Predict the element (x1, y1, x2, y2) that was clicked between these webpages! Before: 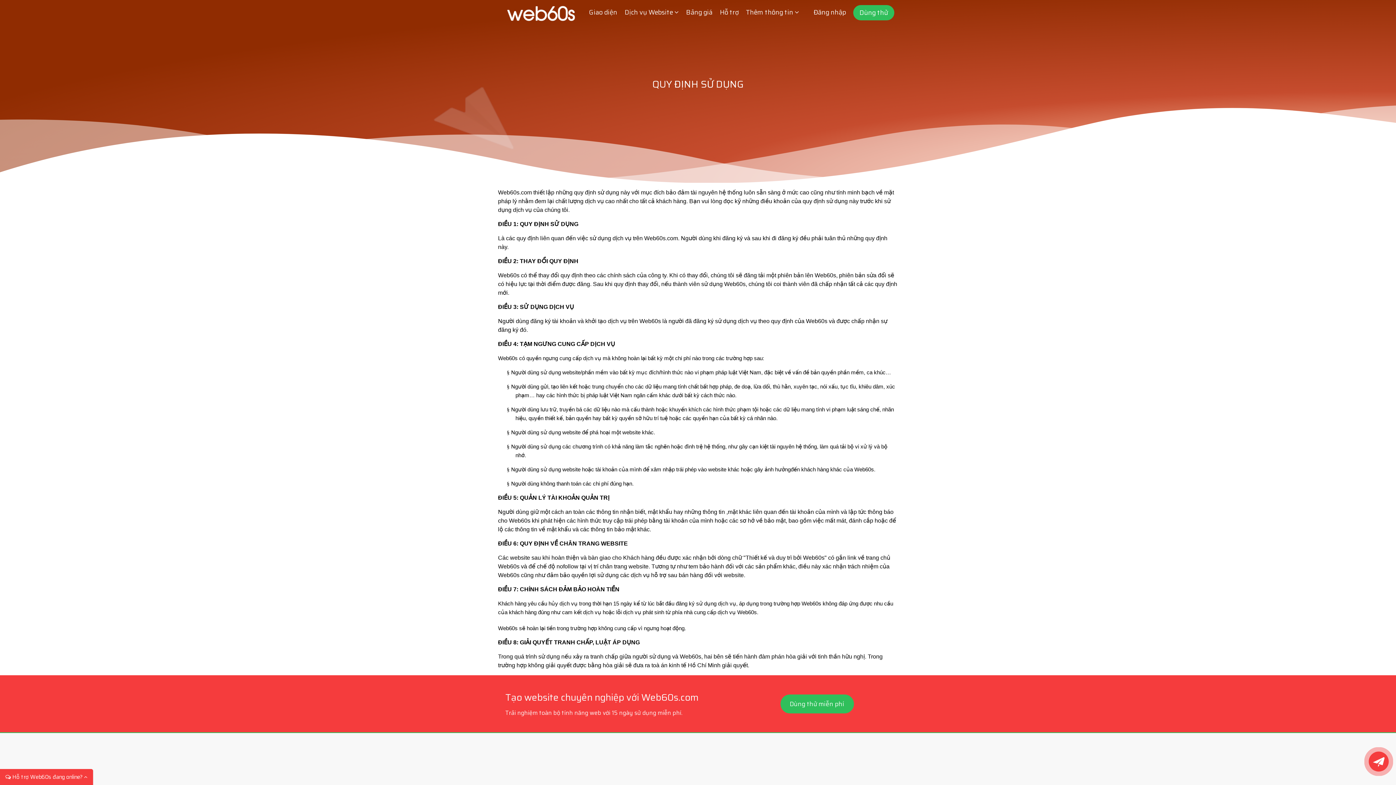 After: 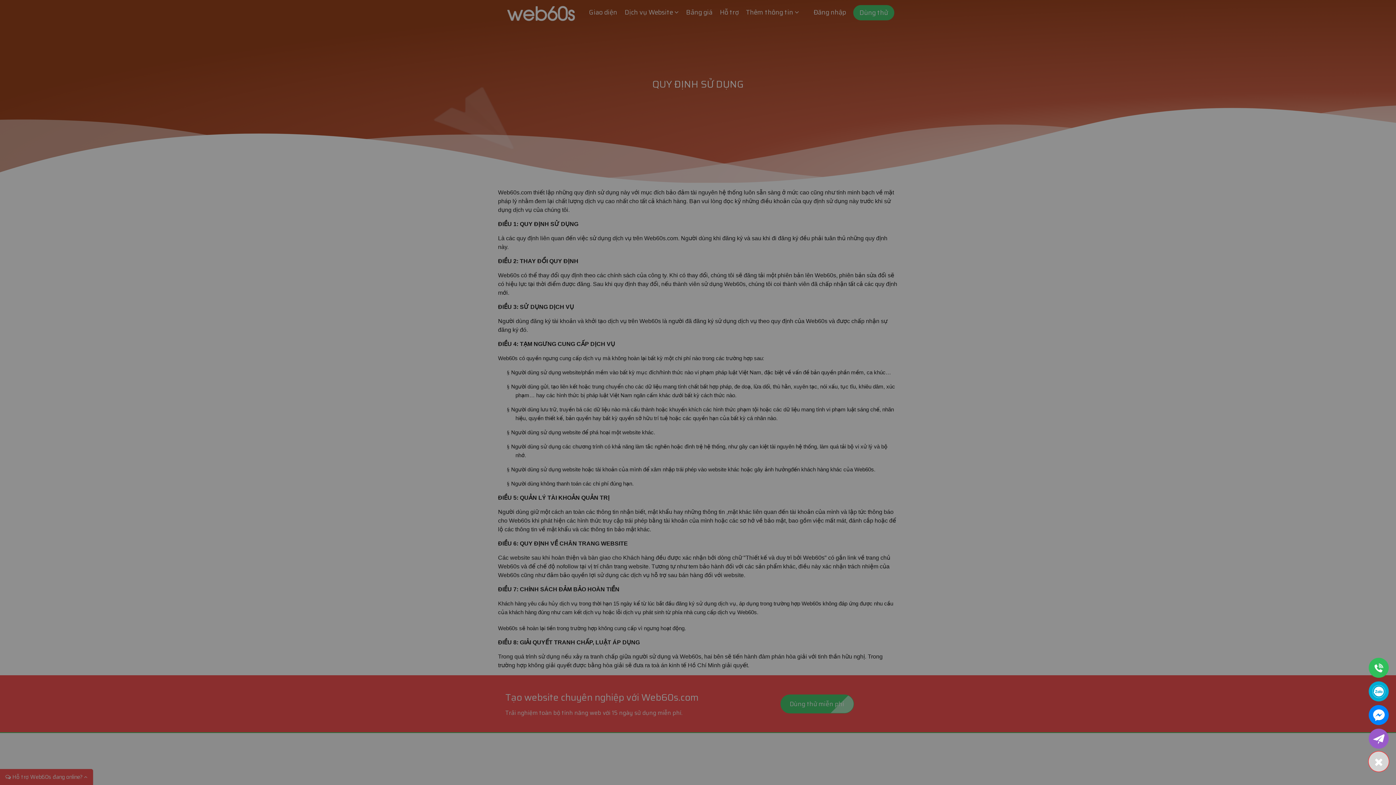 Action: bbox: (1369, 752, 1389, 772)